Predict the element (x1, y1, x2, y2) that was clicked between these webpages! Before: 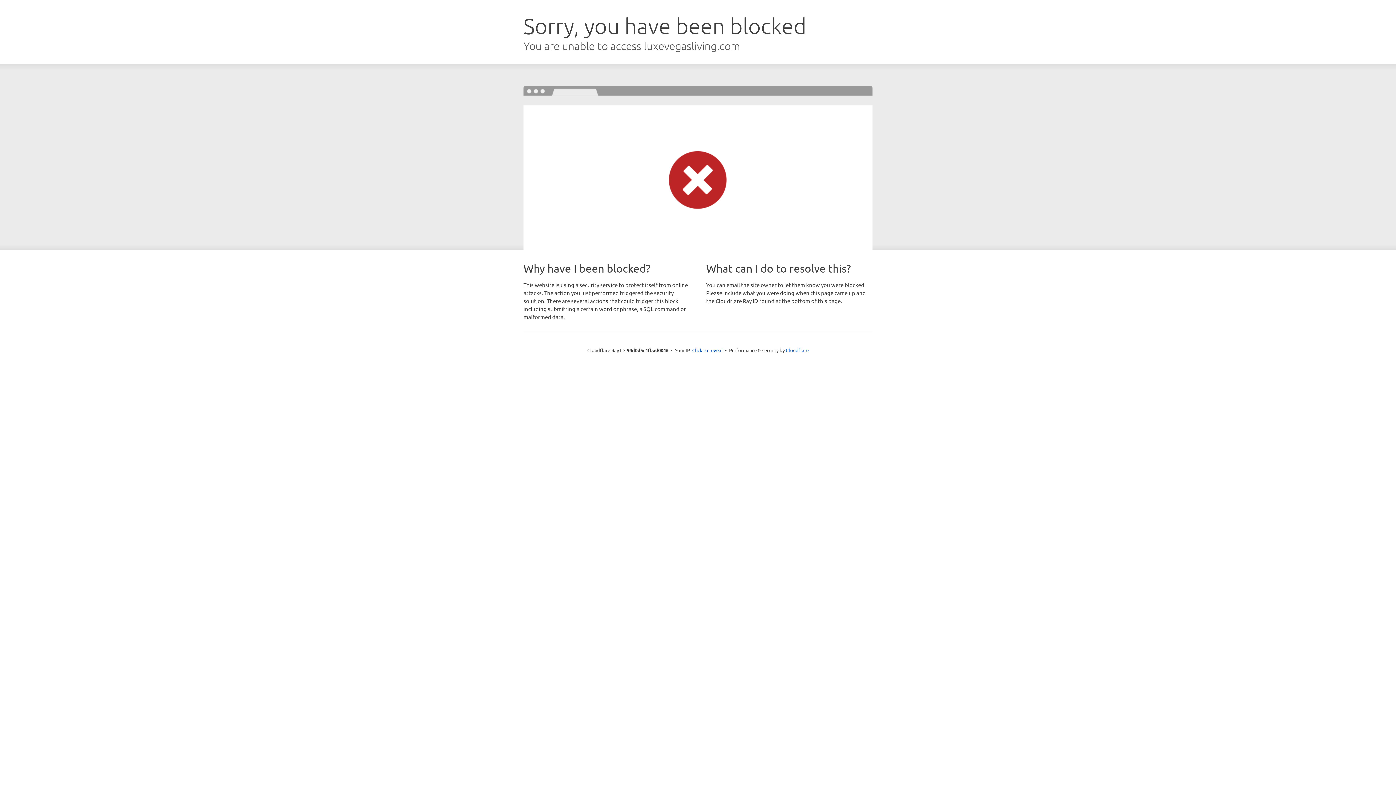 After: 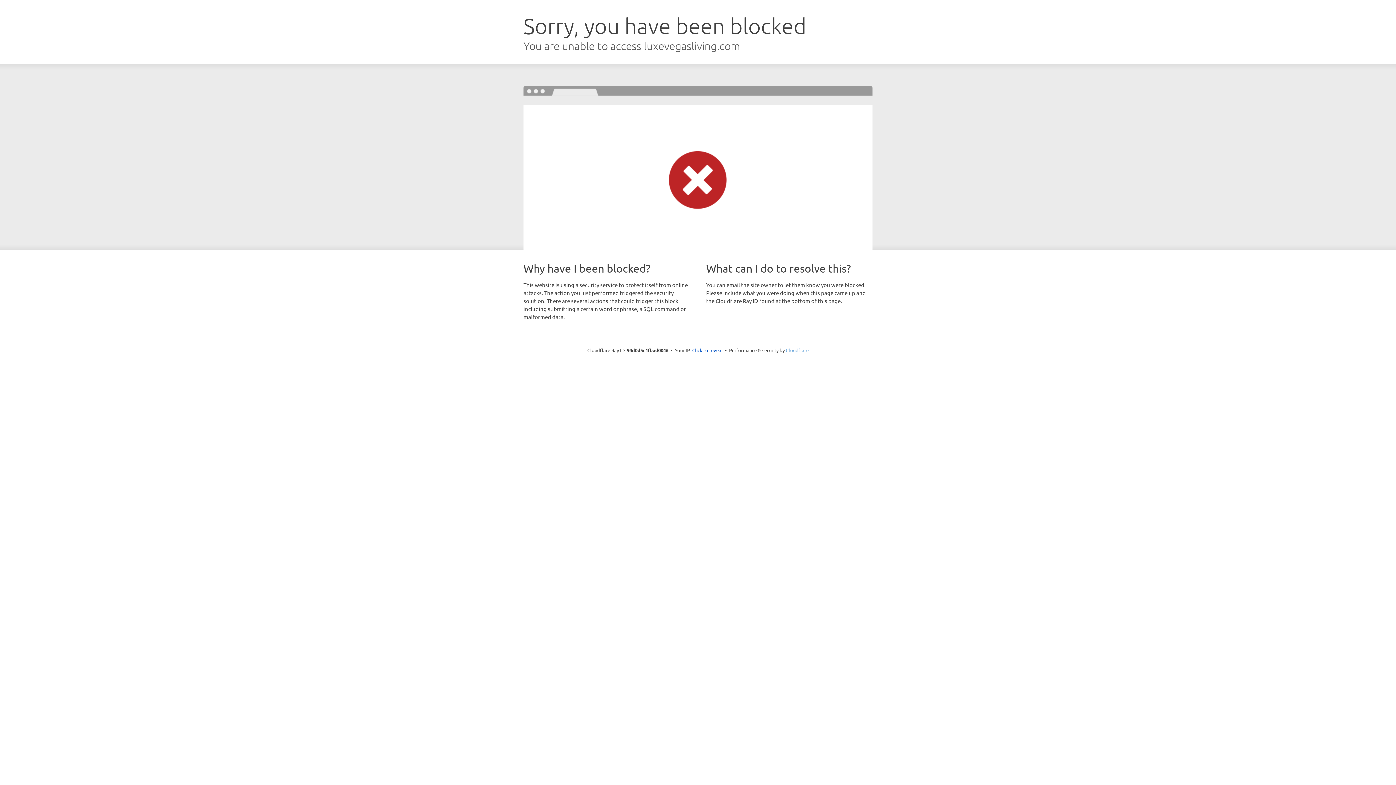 Action: bbox: (786, 347, 808, 353) label: Cloudflare